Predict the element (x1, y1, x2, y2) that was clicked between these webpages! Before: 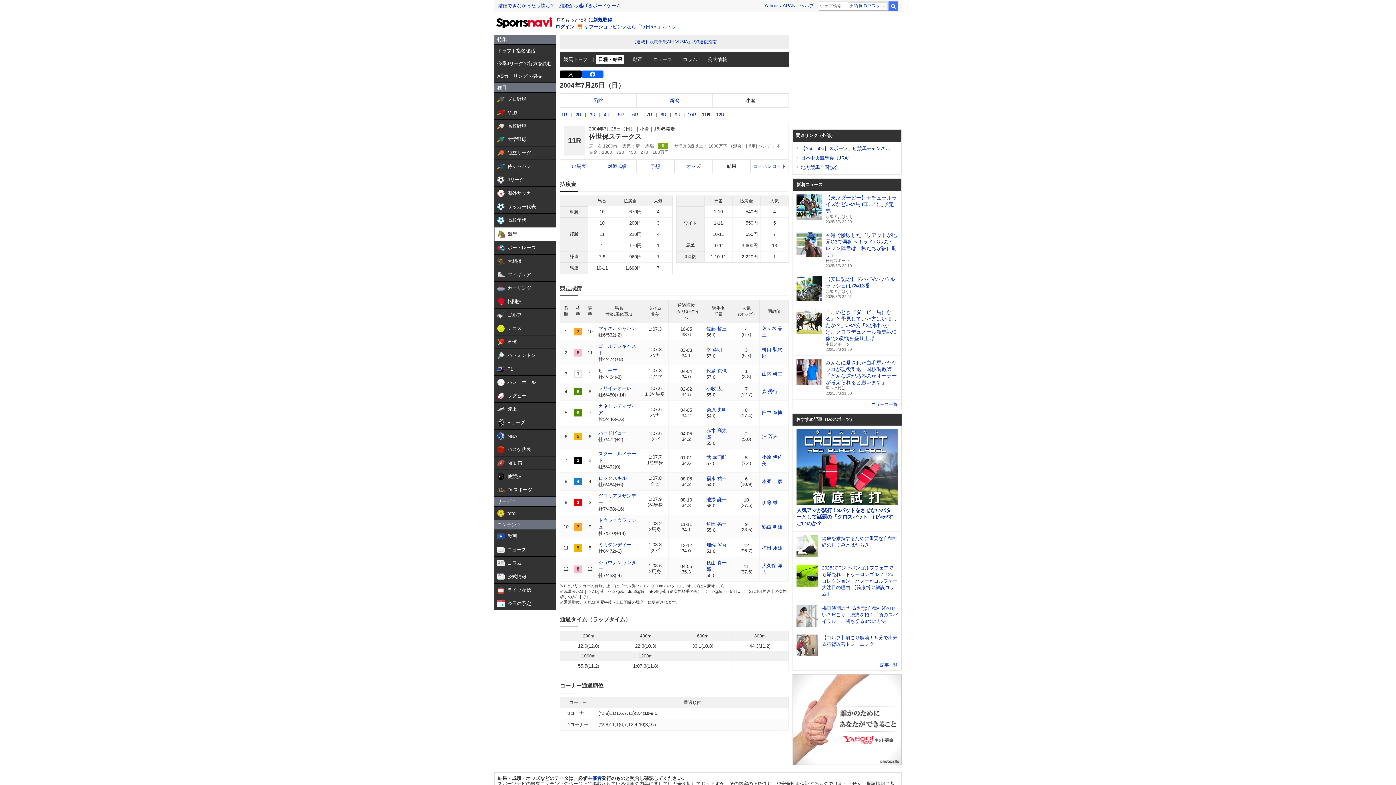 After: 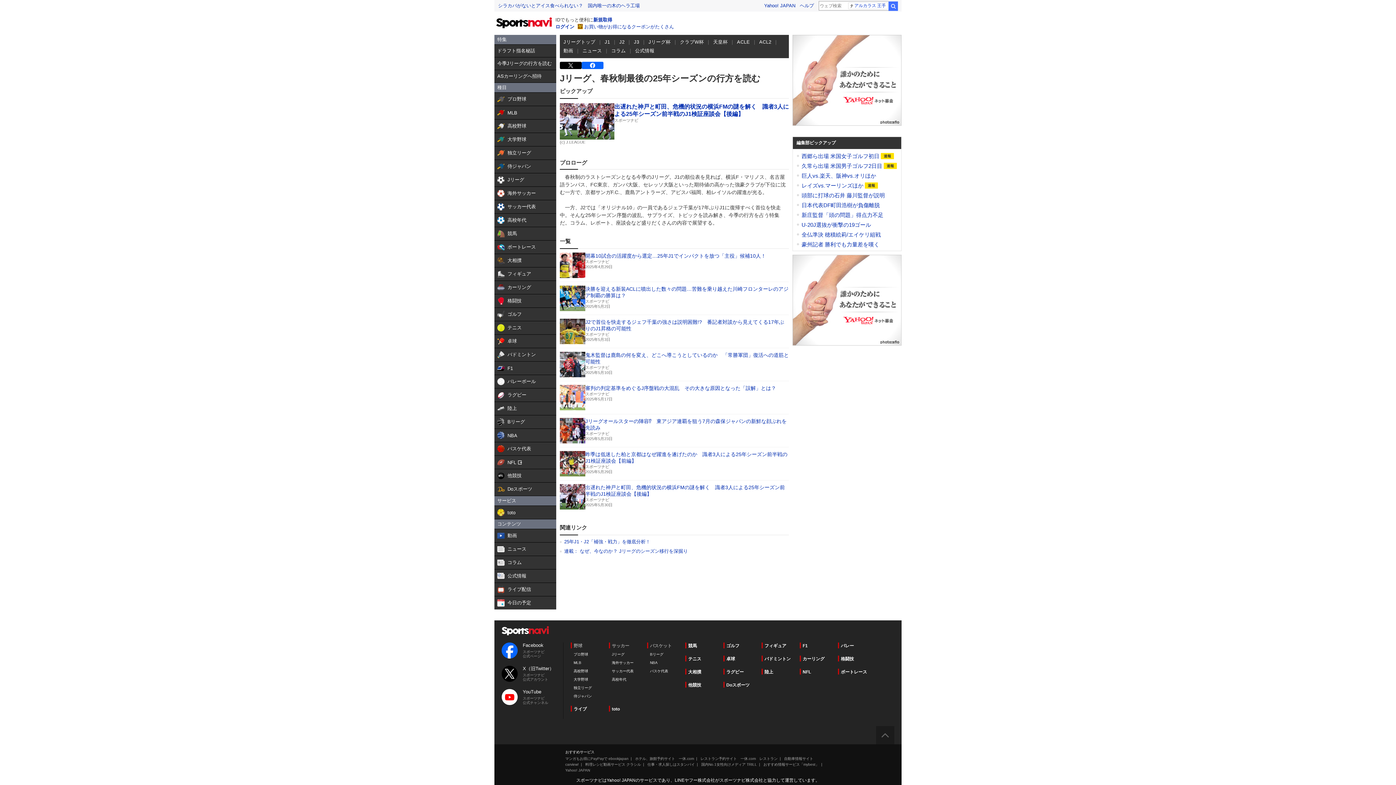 Action: label: 今季Jリーグの行方を読む bbox: (494, 57, 556, 69)